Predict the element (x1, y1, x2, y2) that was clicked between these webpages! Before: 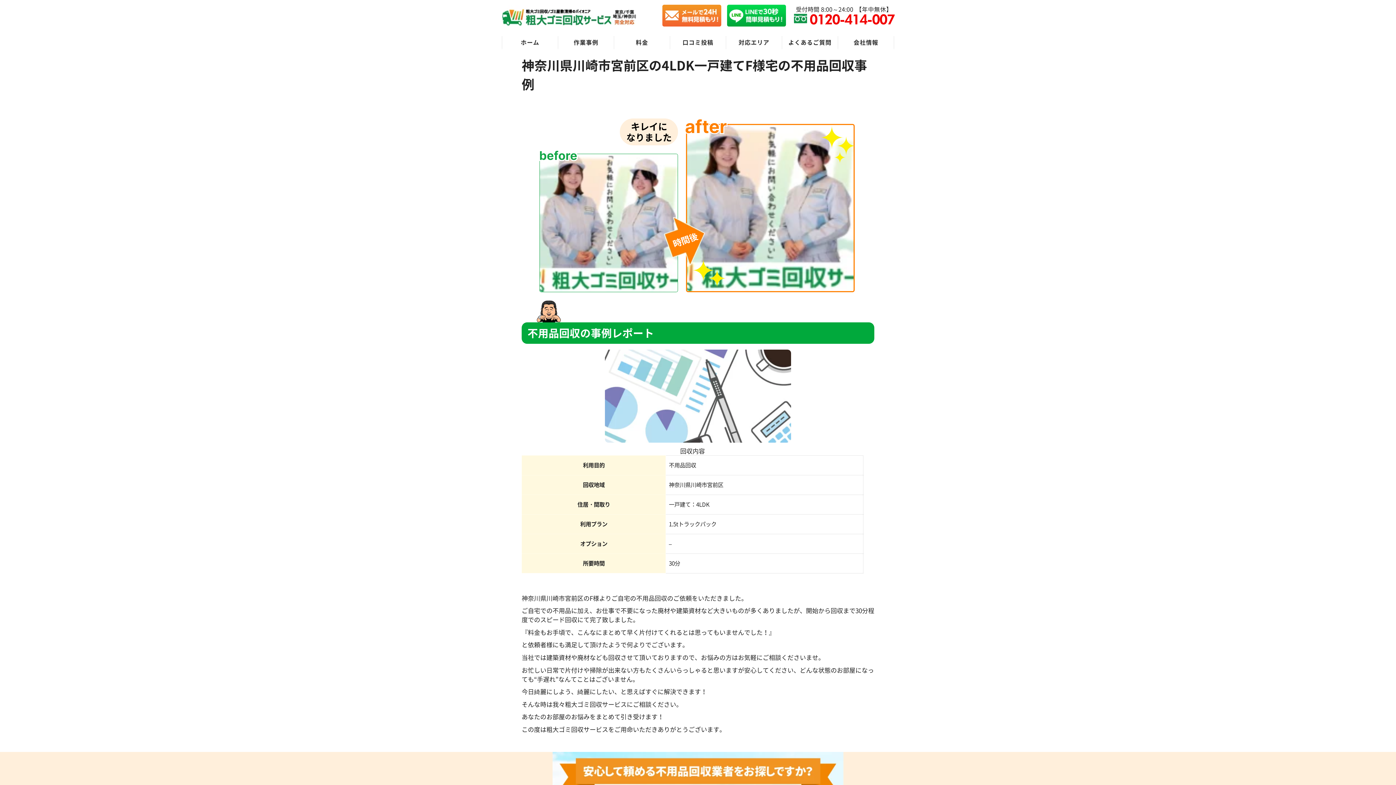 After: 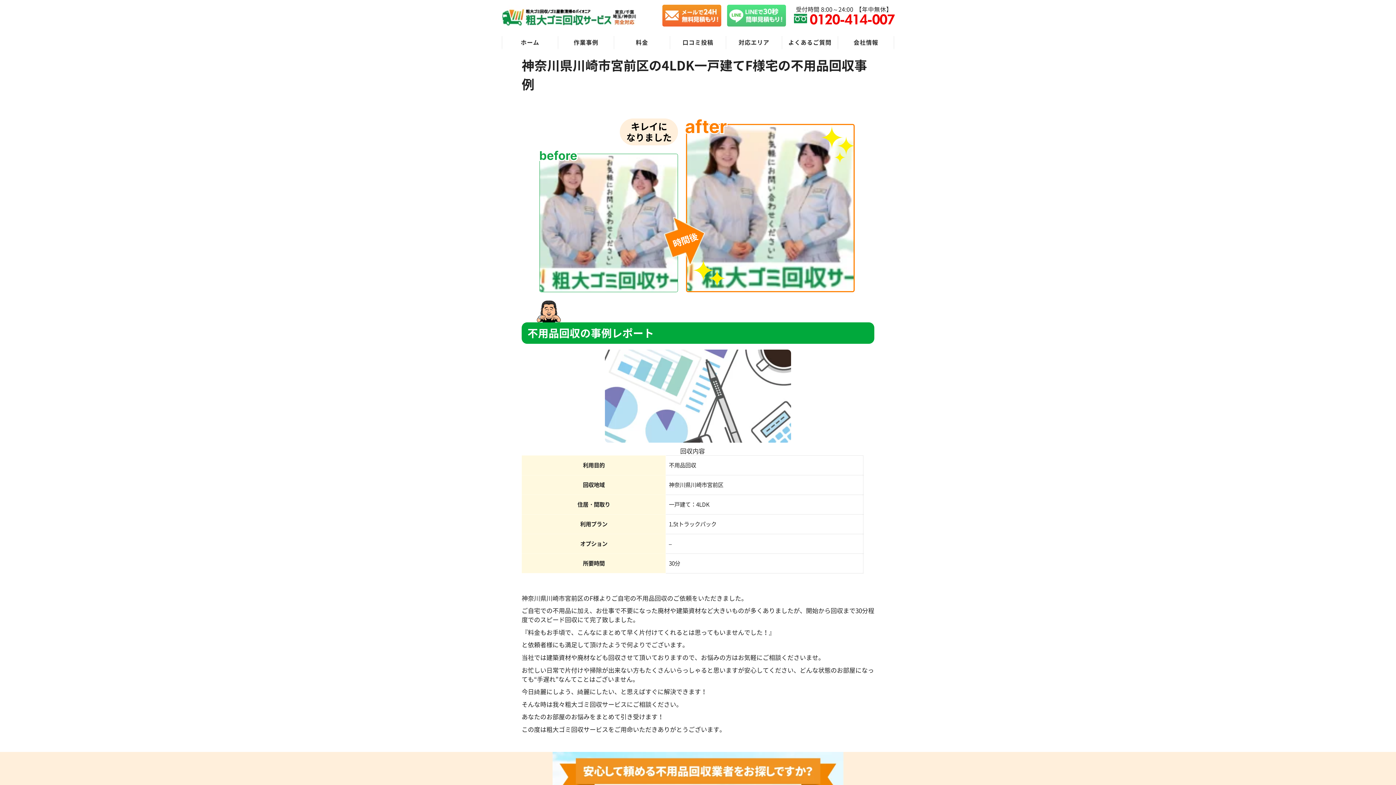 Action: bbox: (727, 4, 786, 13)